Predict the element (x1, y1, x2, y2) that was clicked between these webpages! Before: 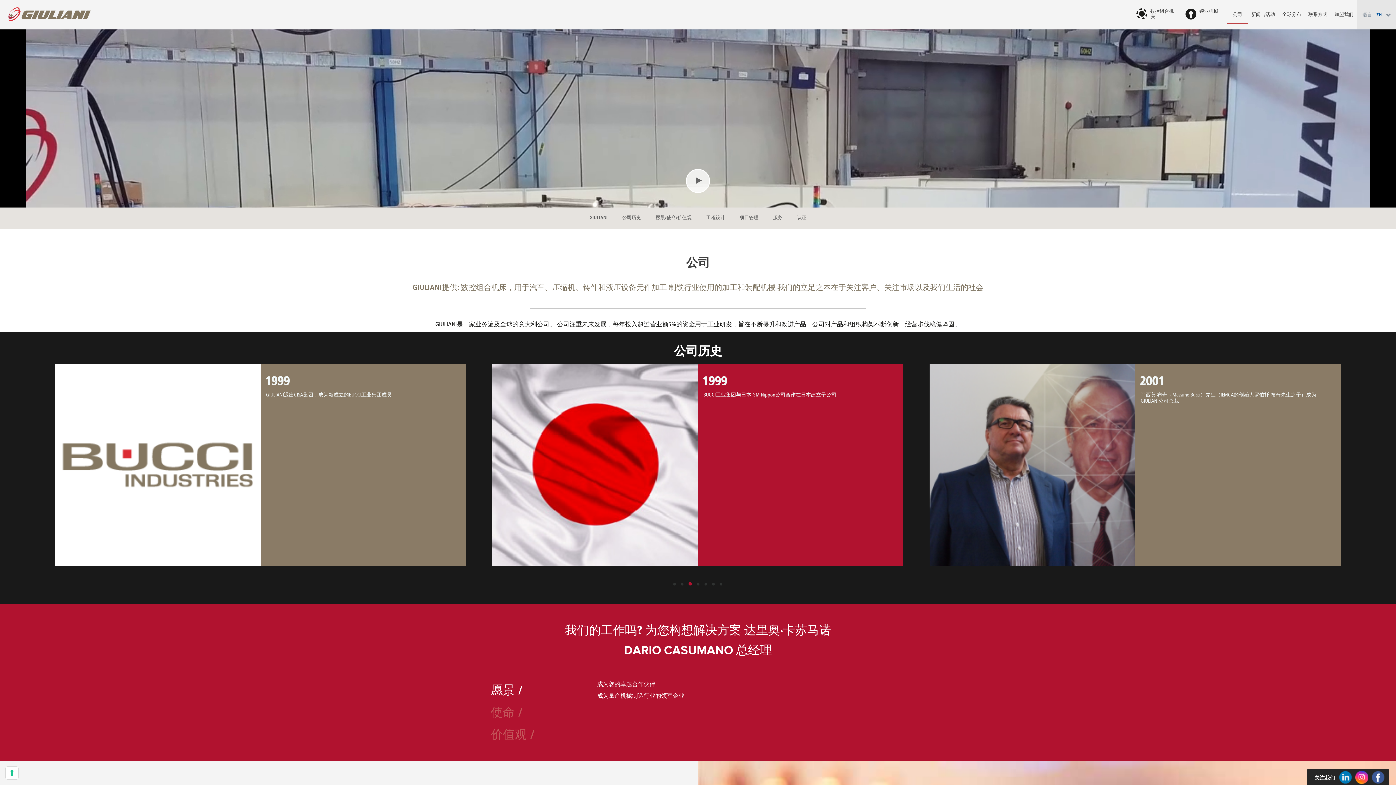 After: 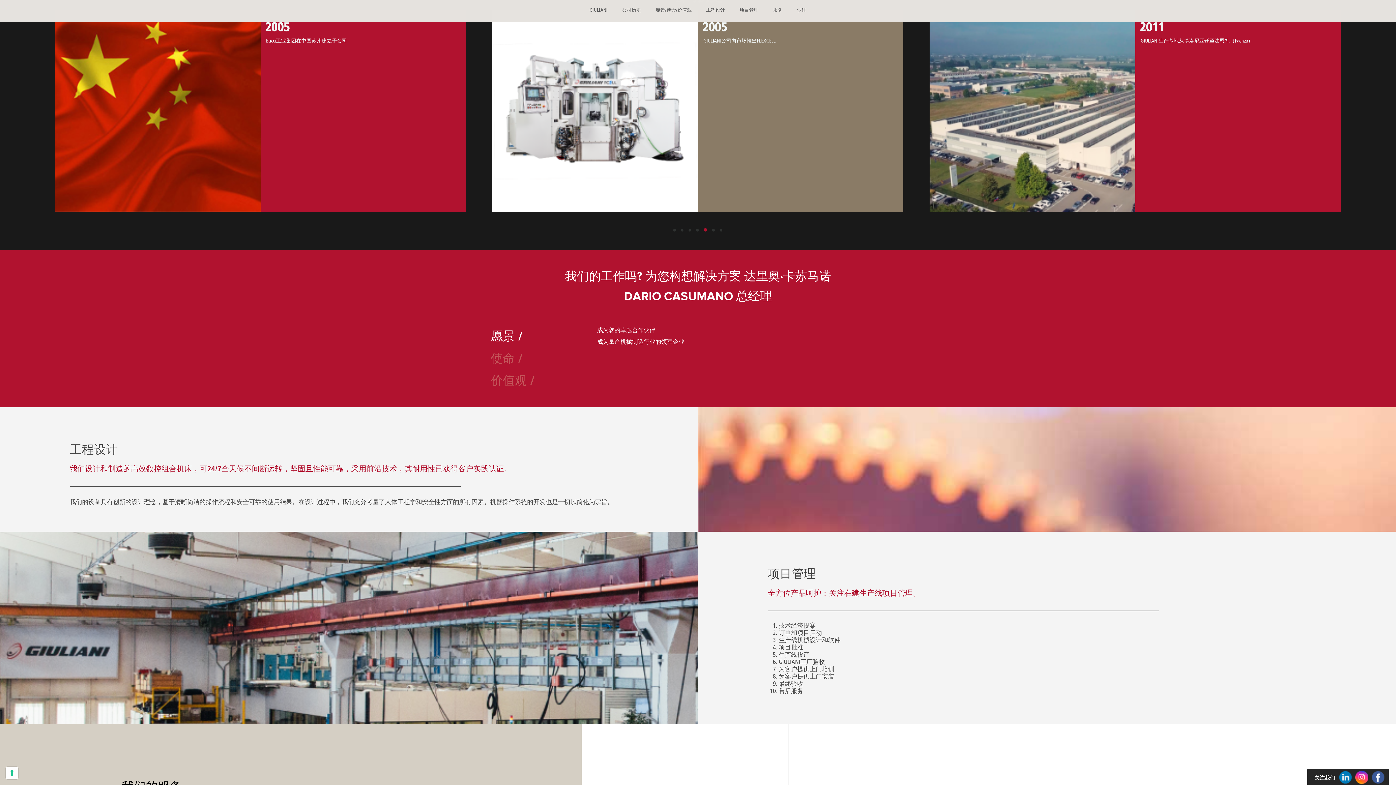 Action: label: 公司历史 bbox: (615, 207, 648, 229)